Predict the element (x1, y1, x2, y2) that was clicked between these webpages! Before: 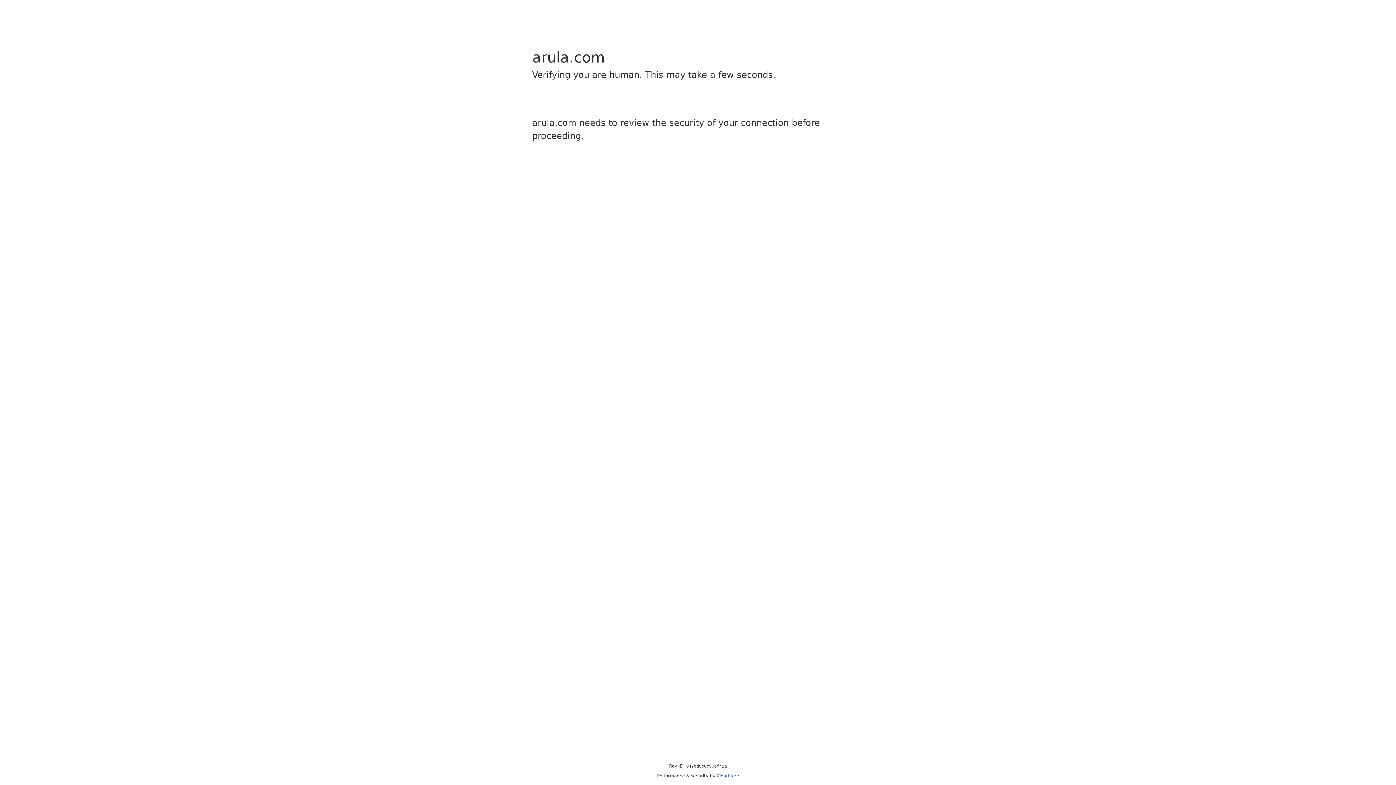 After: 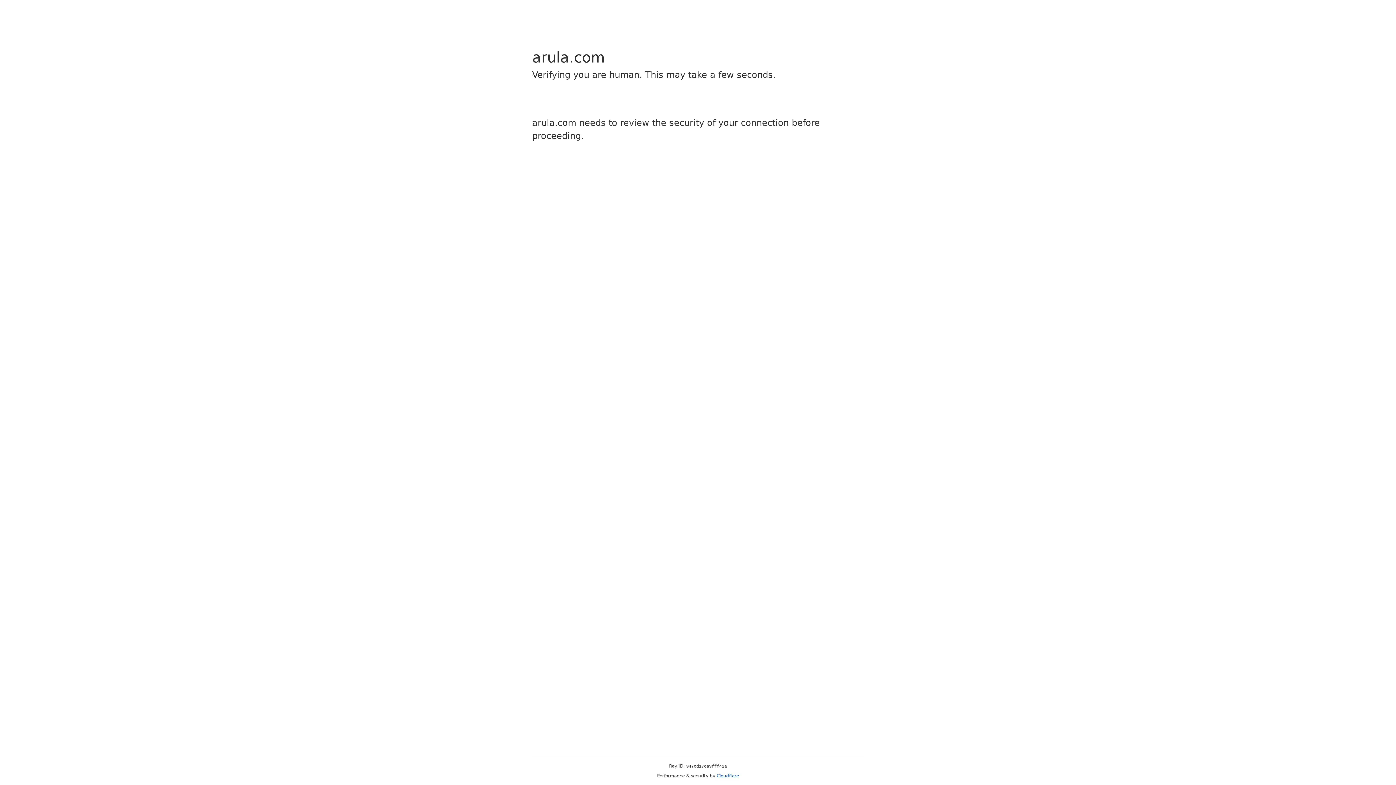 Action: bbox: (716, 773, 739, 778) label: Cloudflare